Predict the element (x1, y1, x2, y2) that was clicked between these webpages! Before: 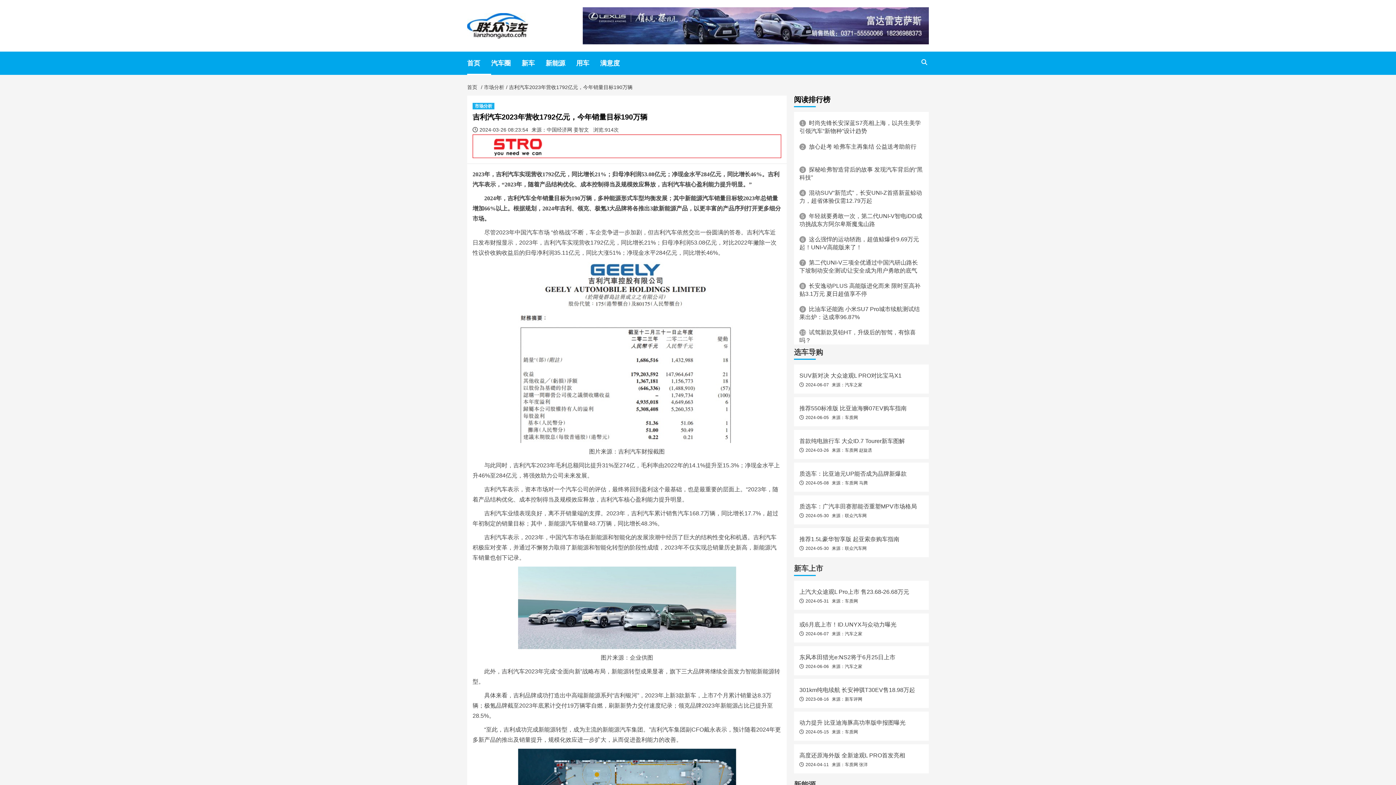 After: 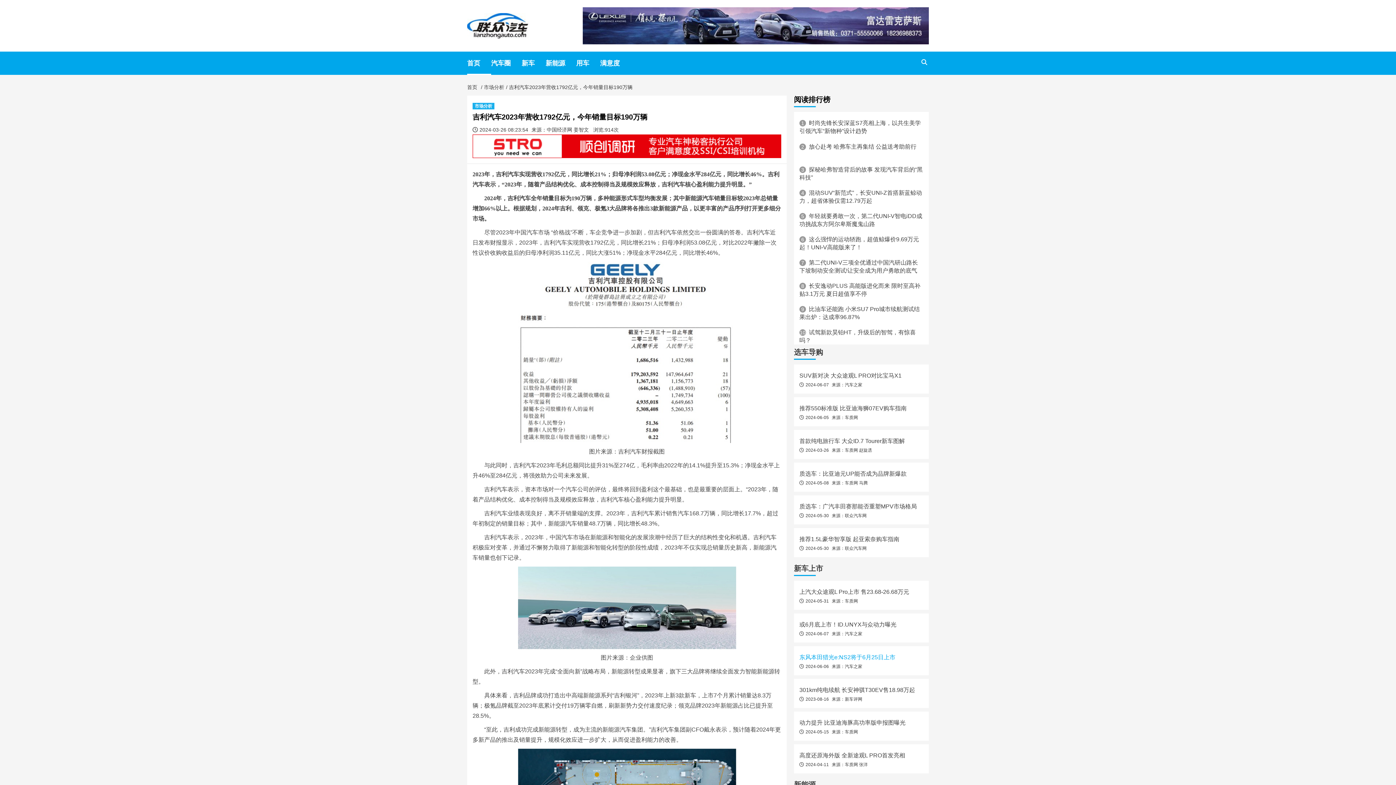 Action: bbox: (799, 654, 895, 660) label: 东风本田猎光e:NS2将于6月25日上市